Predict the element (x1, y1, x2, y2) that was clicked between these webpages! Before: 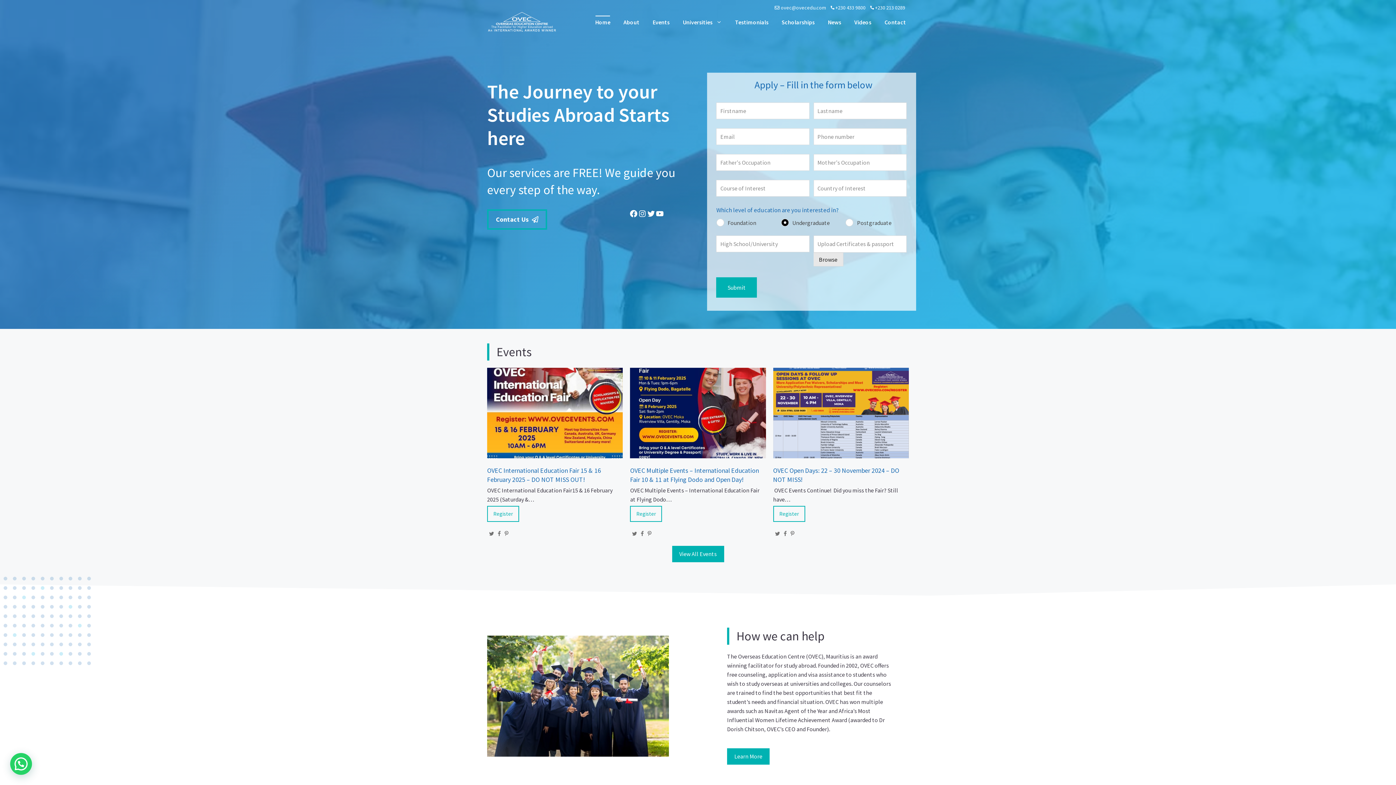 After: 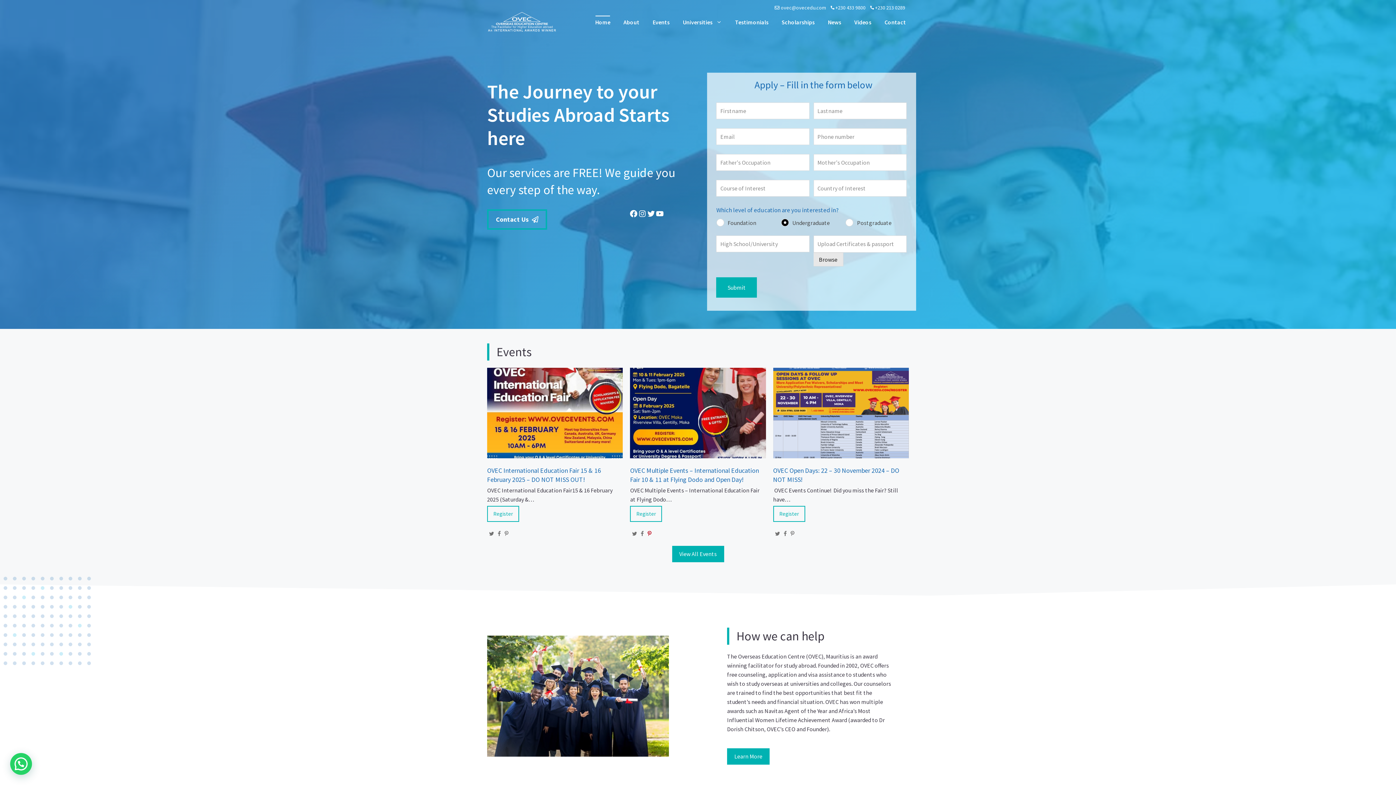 Action: bbox: (647, 529, 651, 538) label: Pinterest